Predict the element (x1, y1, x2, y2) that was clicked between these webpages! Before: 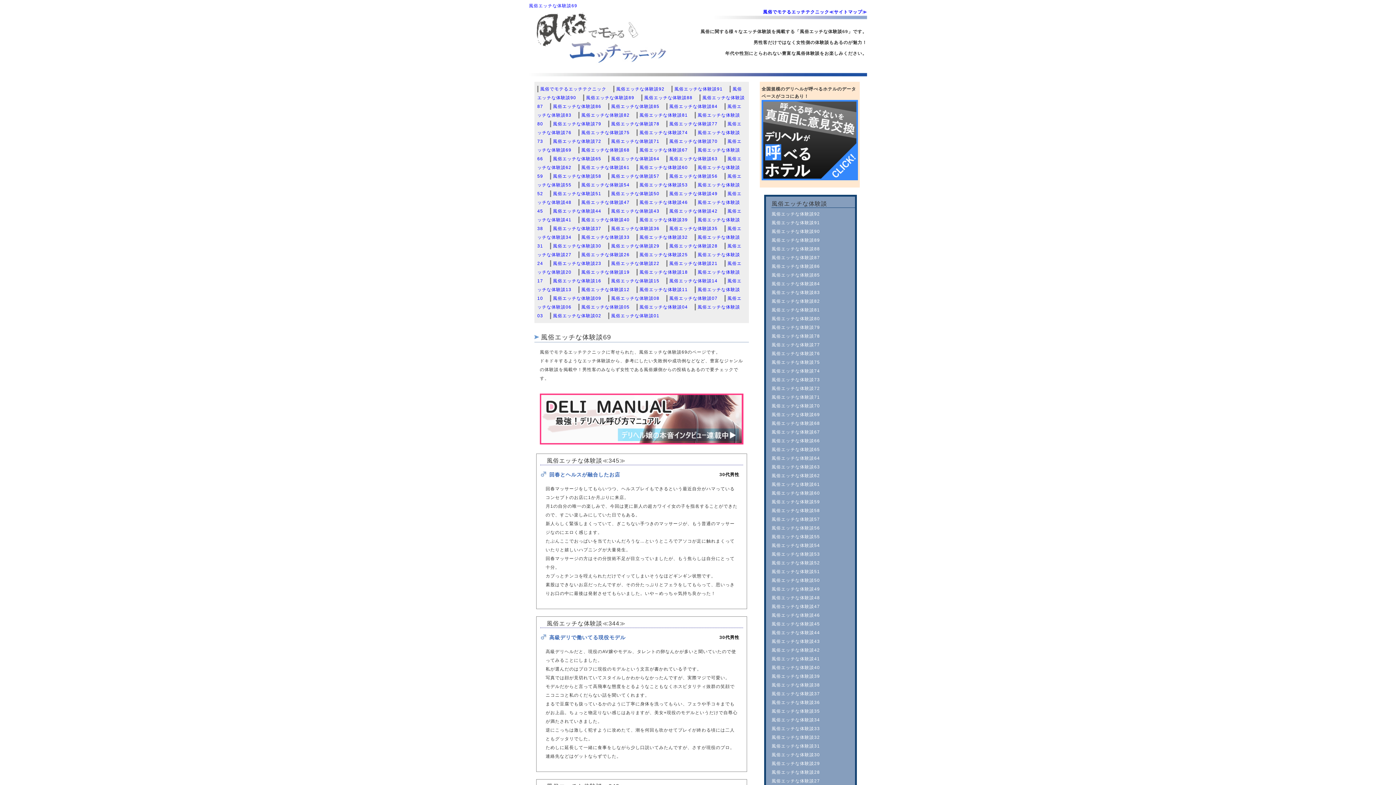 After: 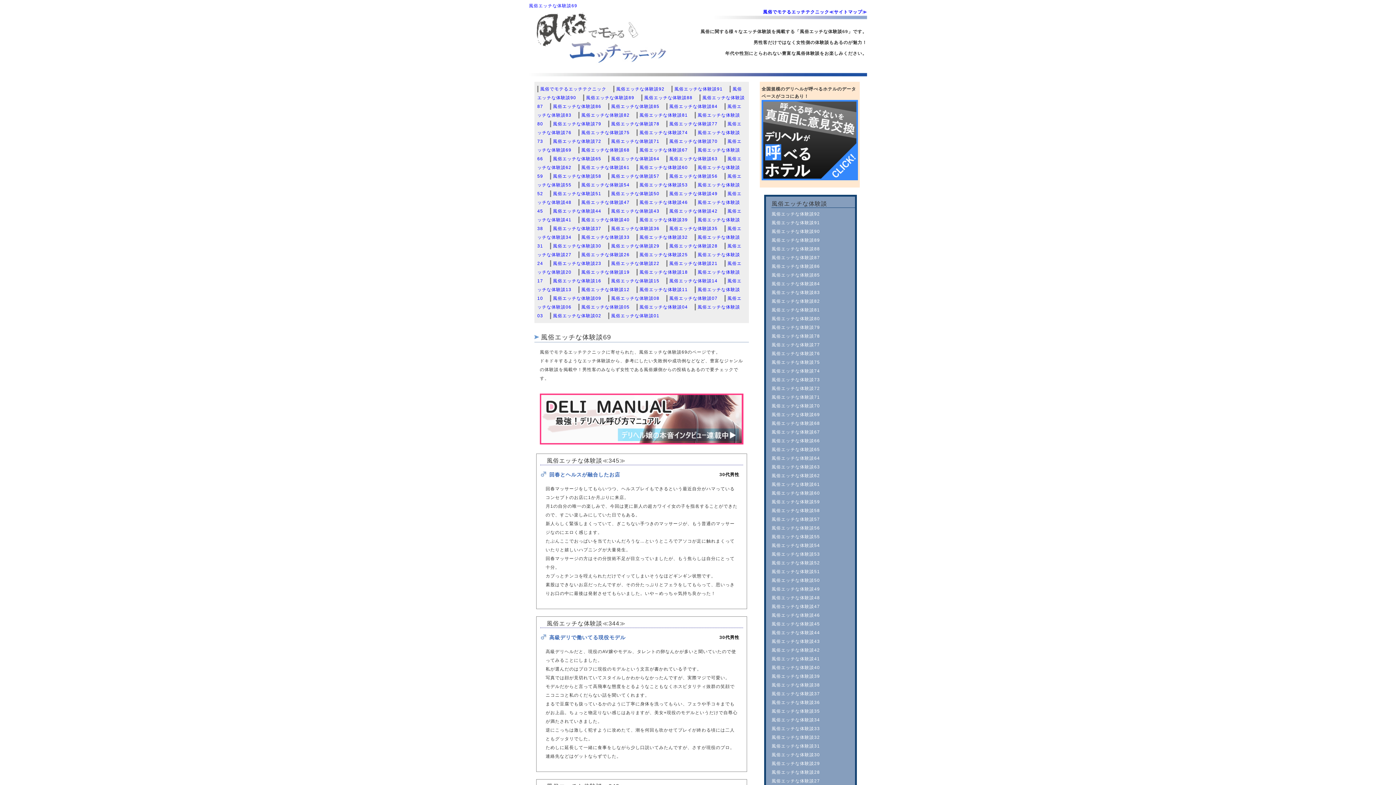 Action: bbox: (761, 137, 858, 142)